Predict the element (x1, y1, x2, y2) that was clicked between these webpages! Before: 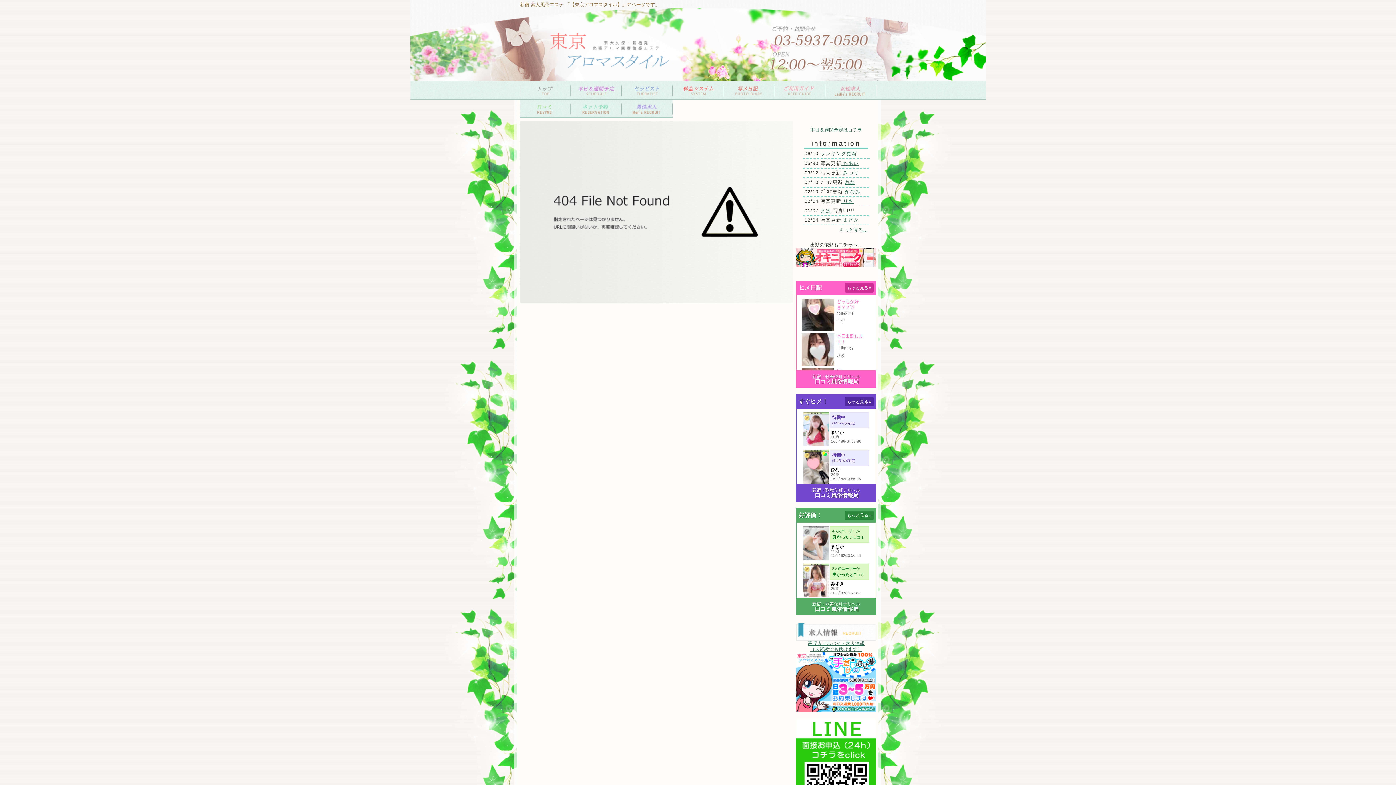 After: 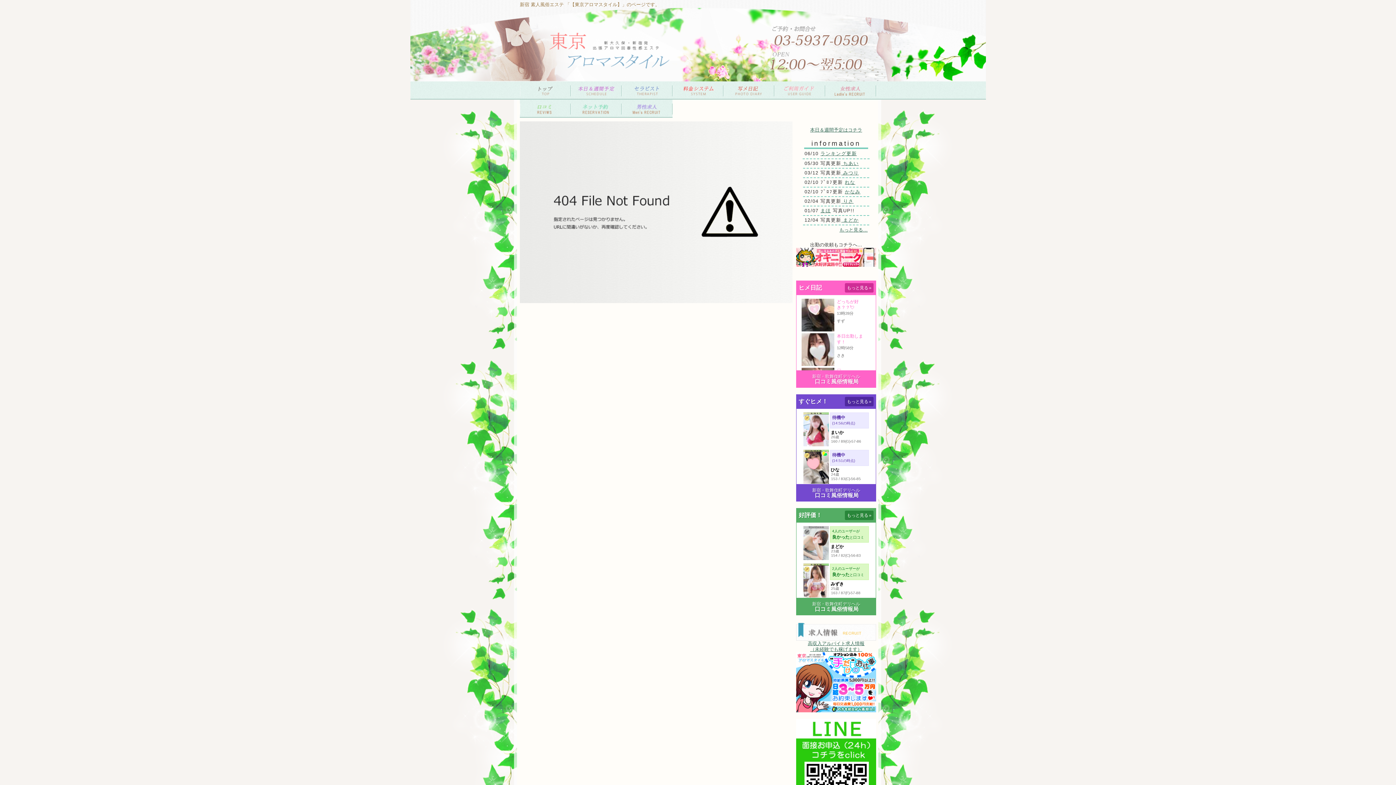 Action: bbox: (812, 488, 860, 493) label: 新宿・歌舞伎町デリヘル